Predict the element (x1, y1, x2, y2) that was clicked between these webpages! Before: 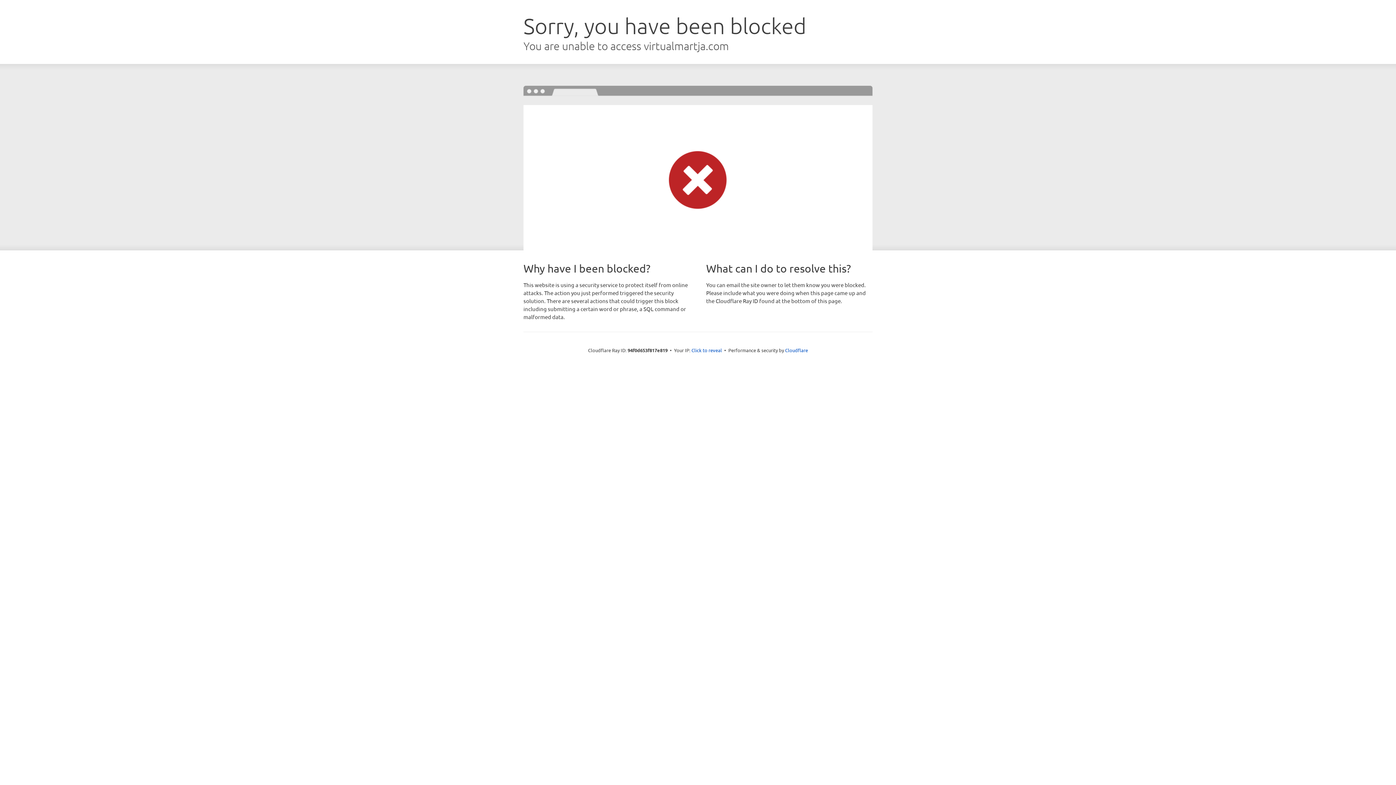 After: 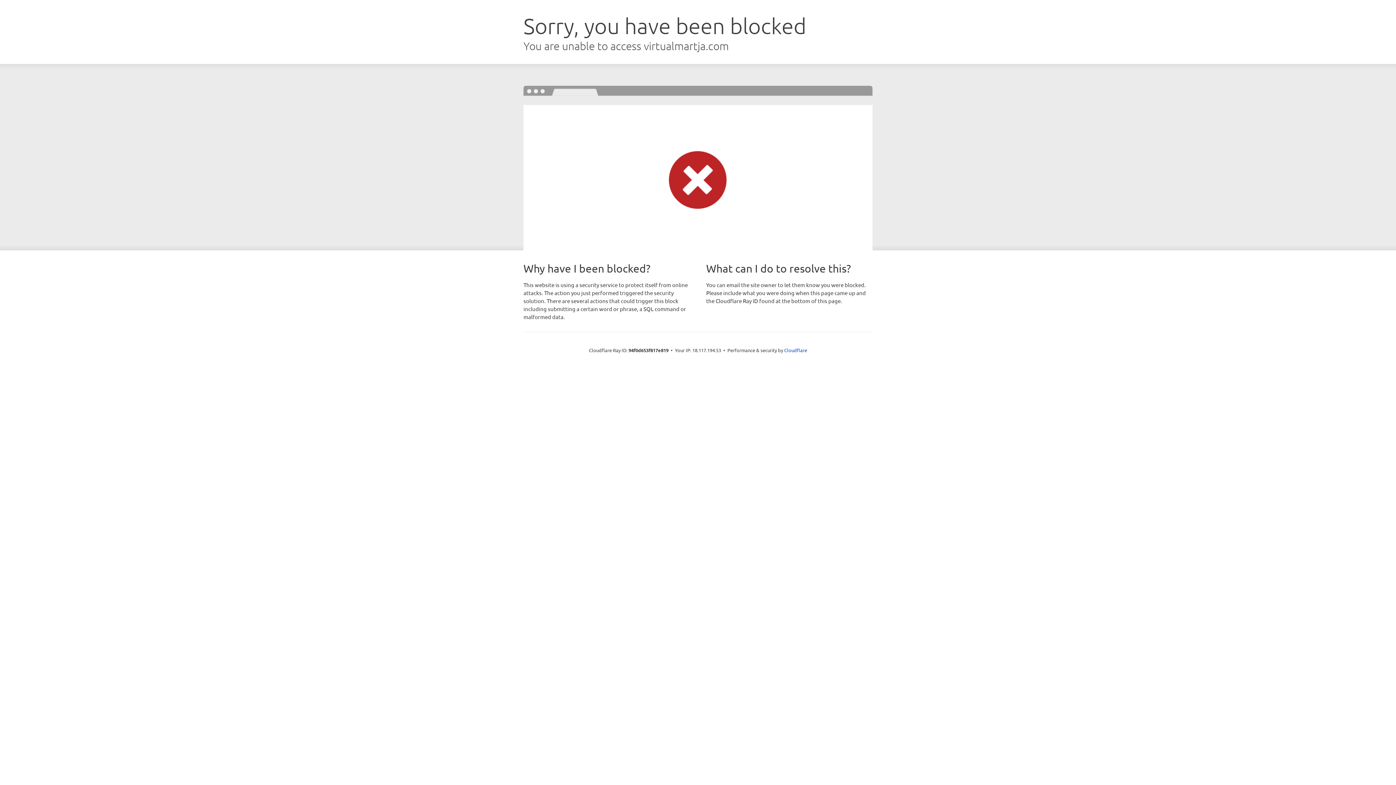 Action: label: Click to reveal bbox: (691, 346, 722, 353)